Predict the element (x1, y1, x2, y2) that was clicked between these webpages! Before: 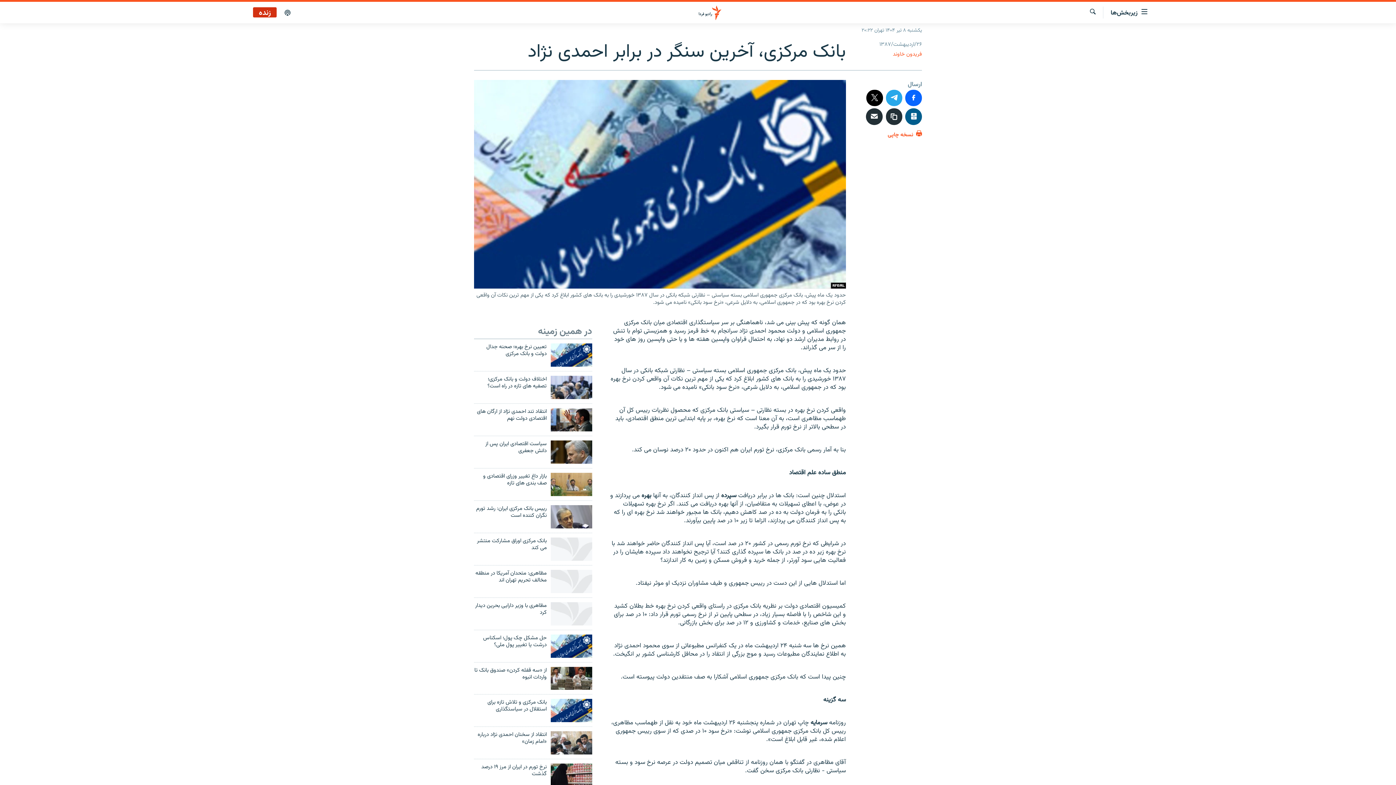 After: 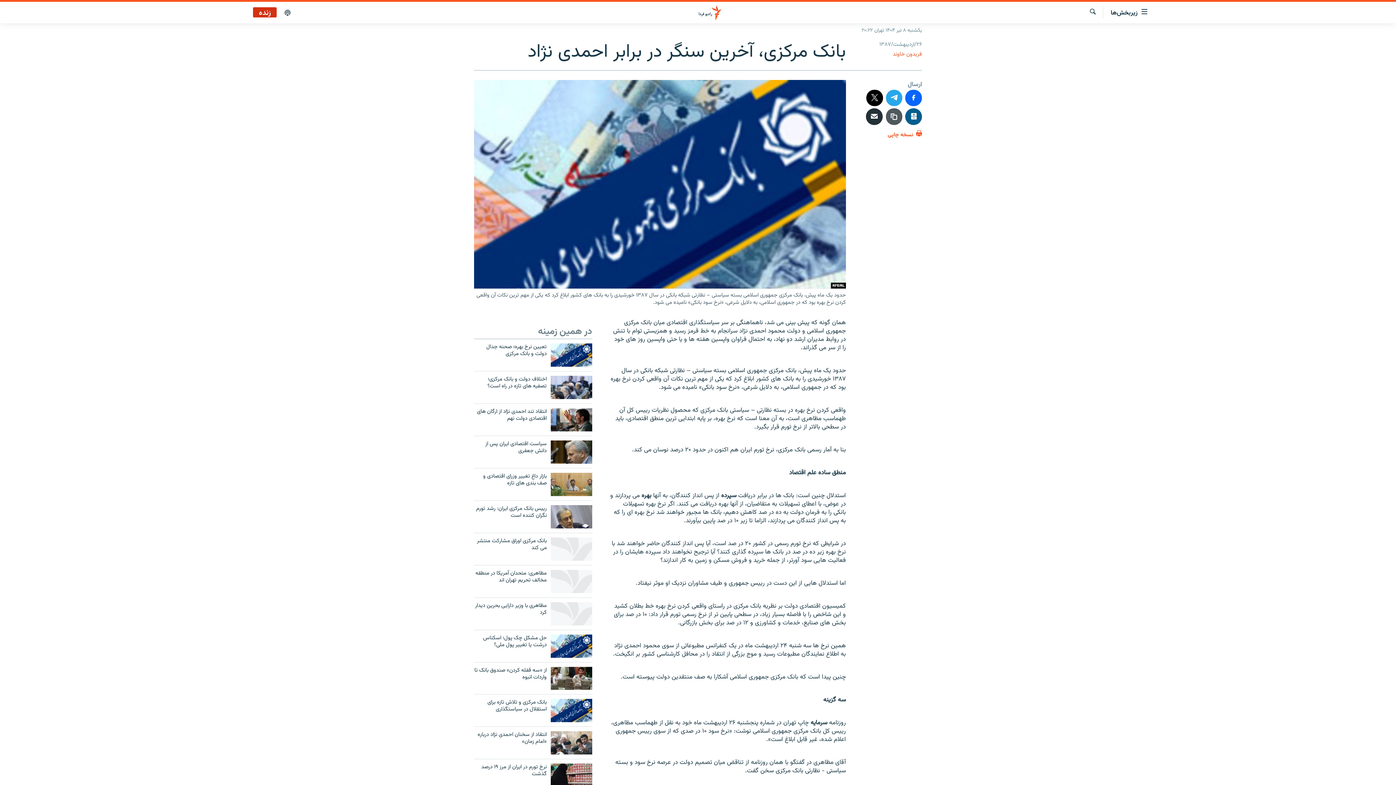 Action: bbox: (886, 108, 902, 124)